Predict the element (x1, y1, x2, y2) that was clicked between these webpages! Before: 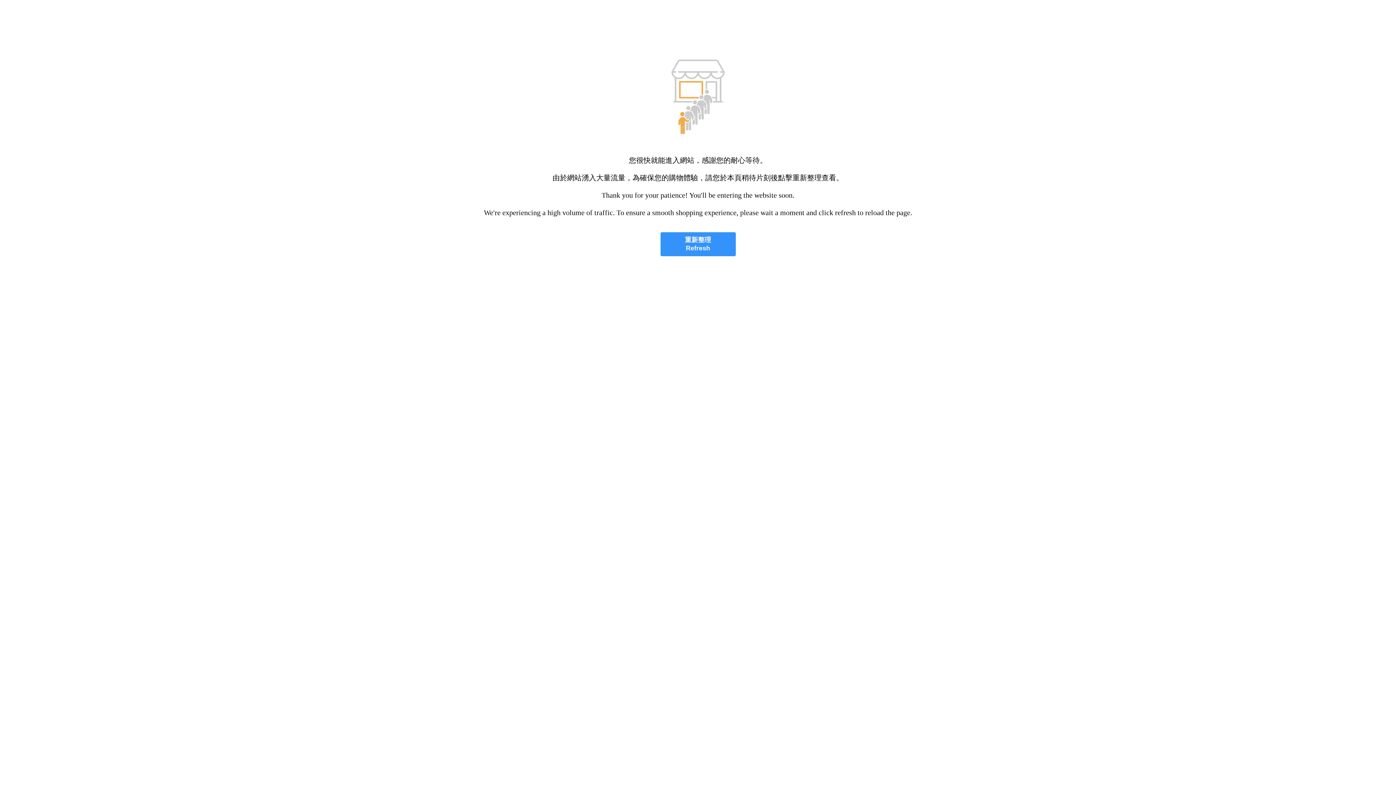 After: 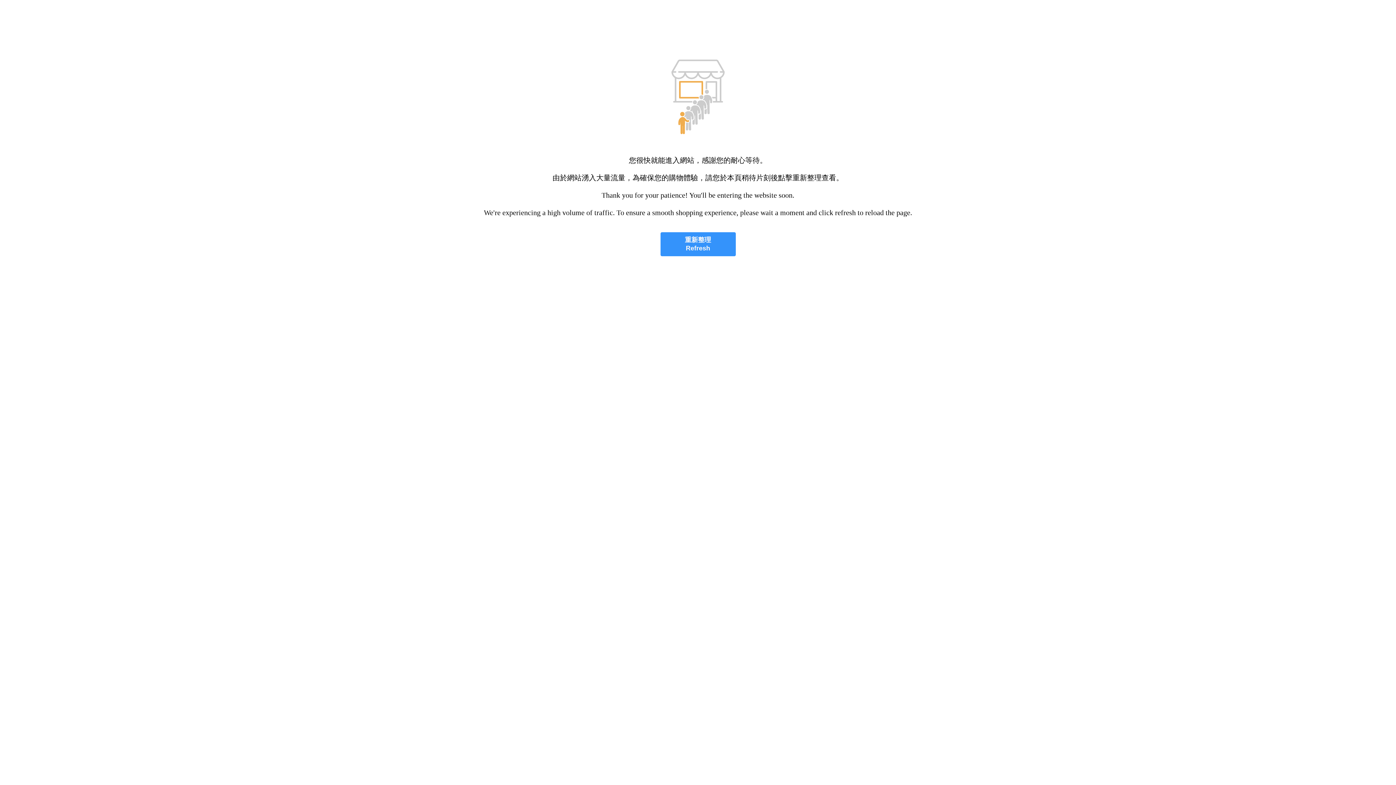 Action: bbox: (660, 232, 735, 256) label: 重新整理
Refresh